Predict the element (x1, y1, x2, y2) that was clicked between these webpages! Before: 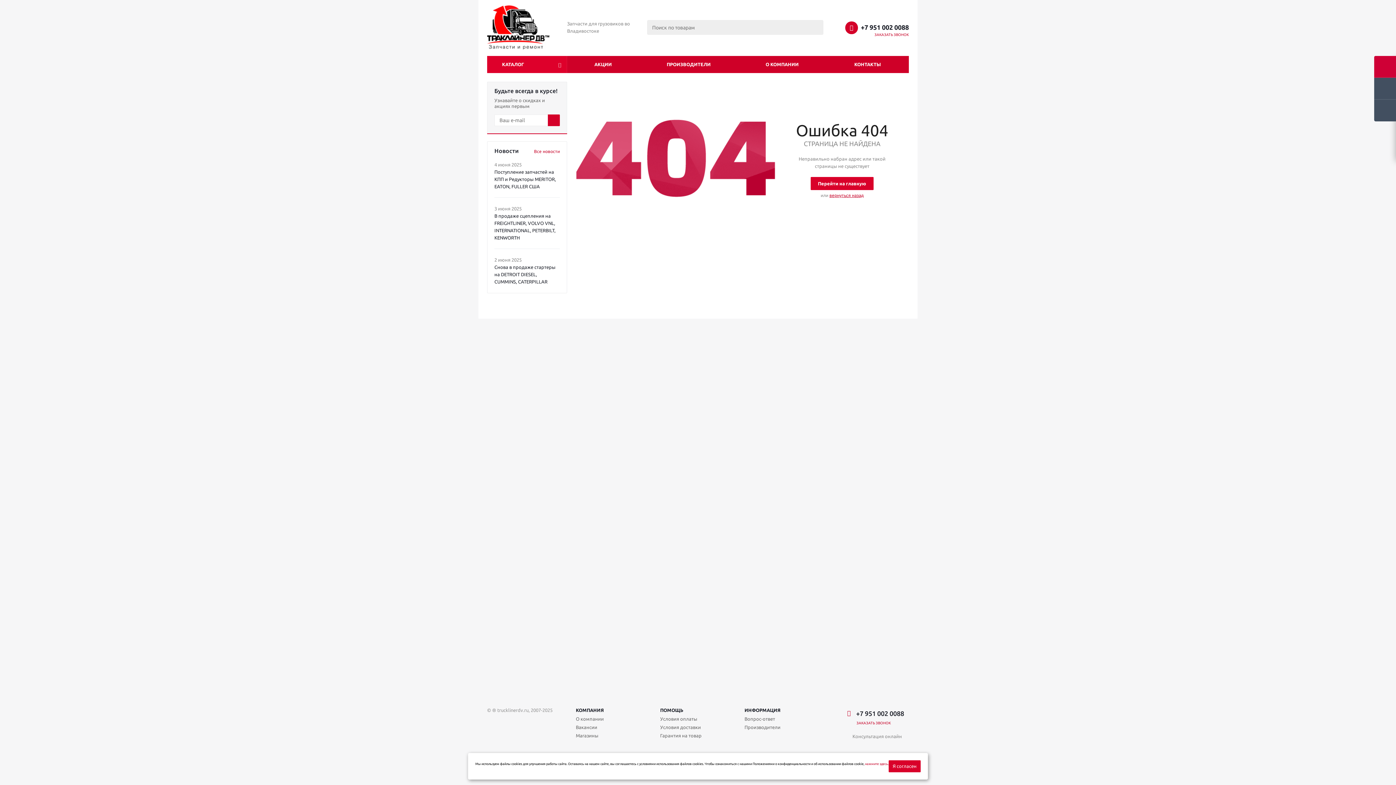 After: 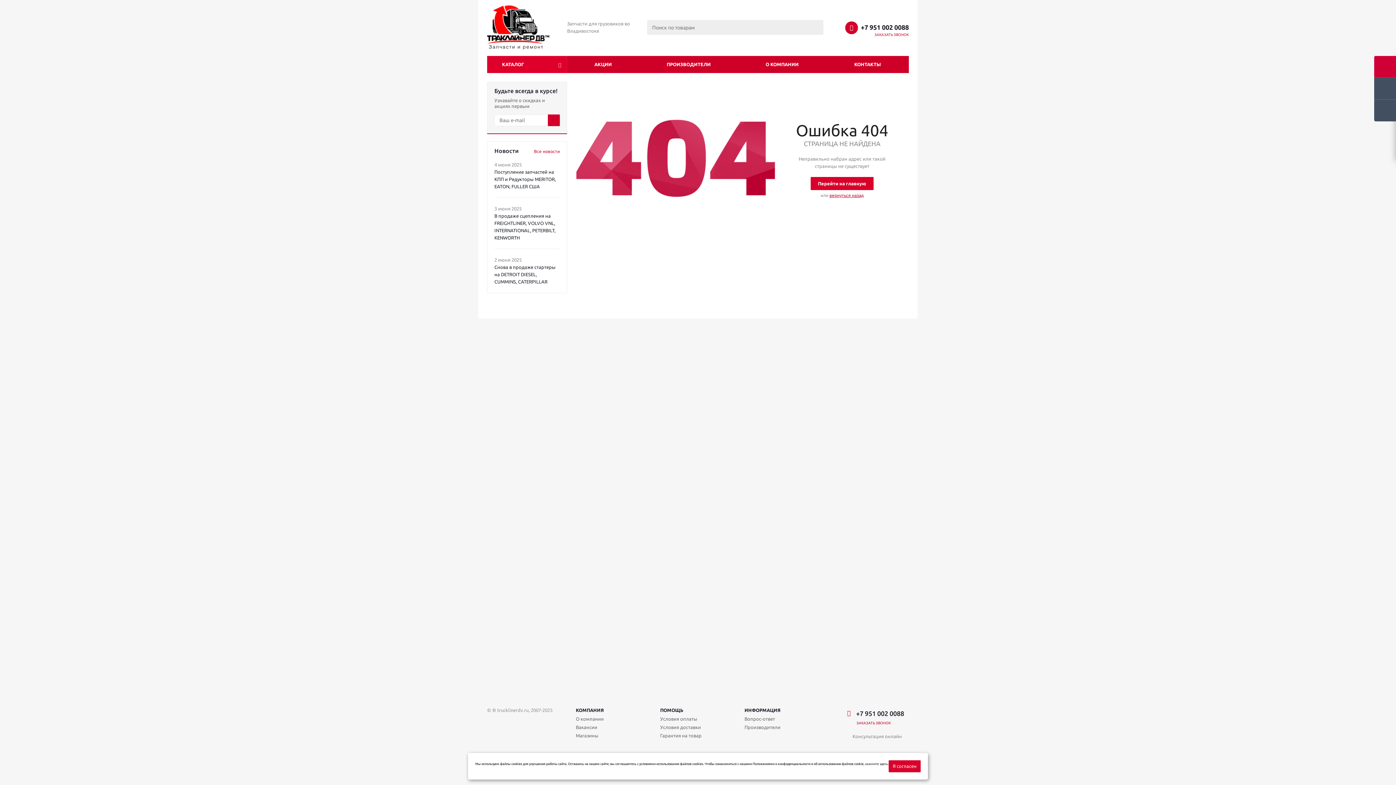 Action: bbox: (865, 762, 888, 766) label: нажмите здесь